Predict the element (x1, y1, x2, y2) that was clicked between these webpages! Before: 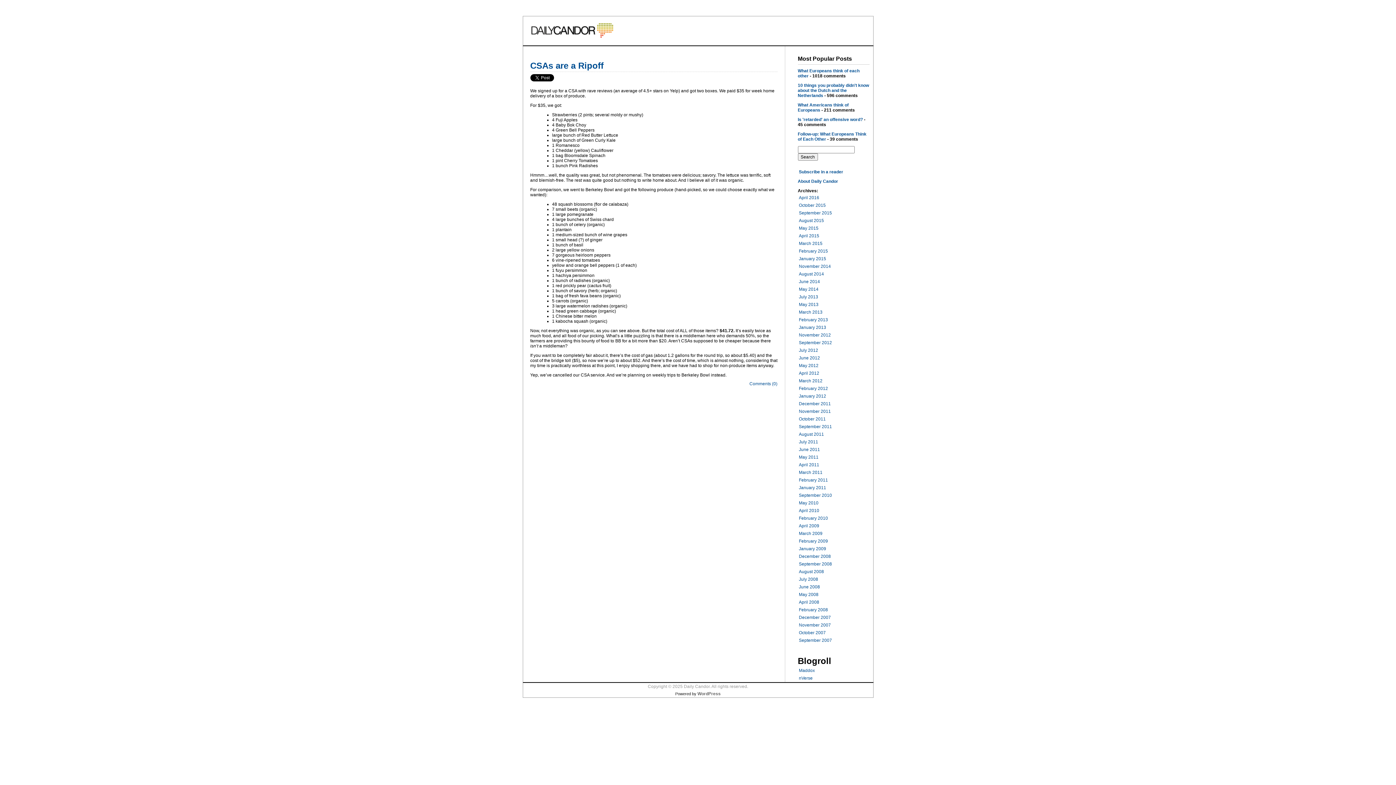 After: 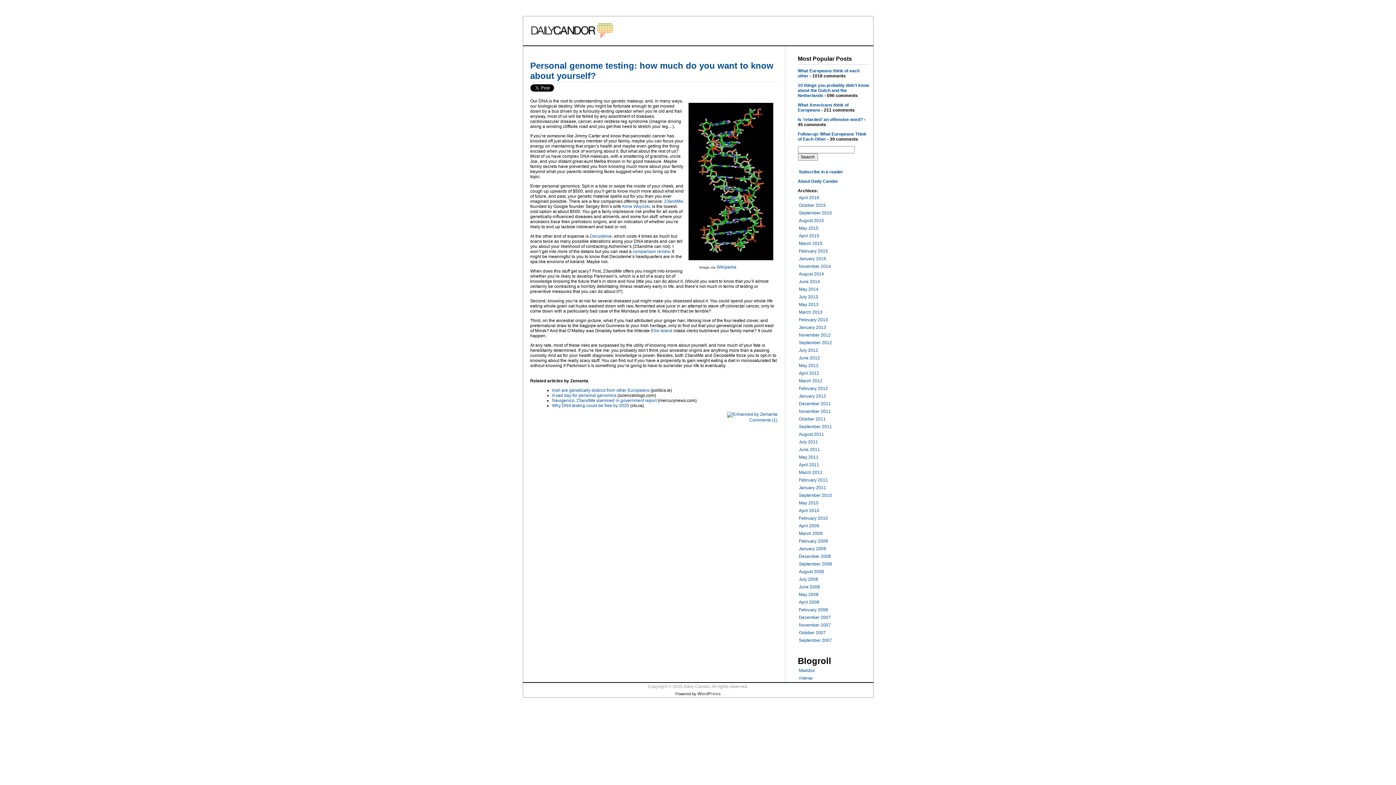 Action: label: September 2010 bbox: (799, 493, 832, 498)